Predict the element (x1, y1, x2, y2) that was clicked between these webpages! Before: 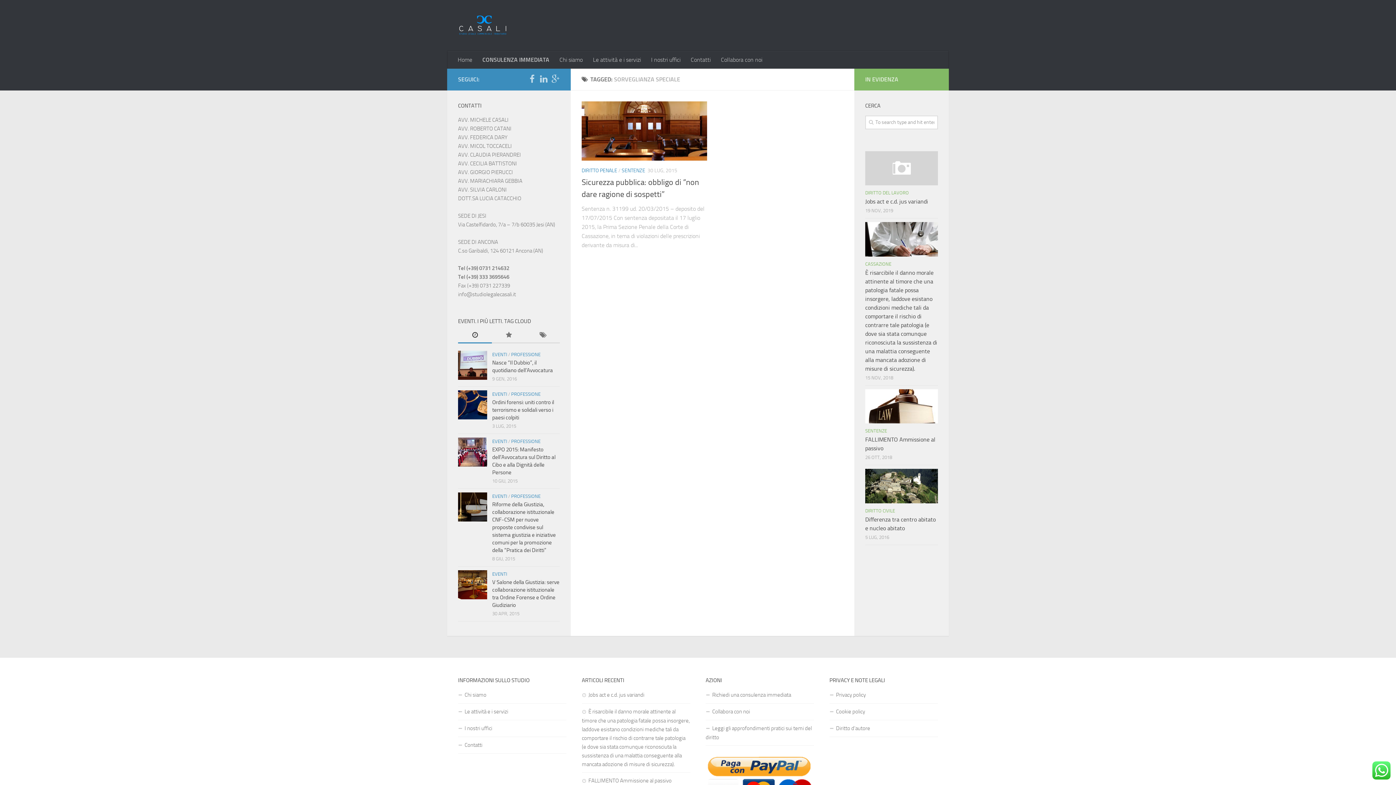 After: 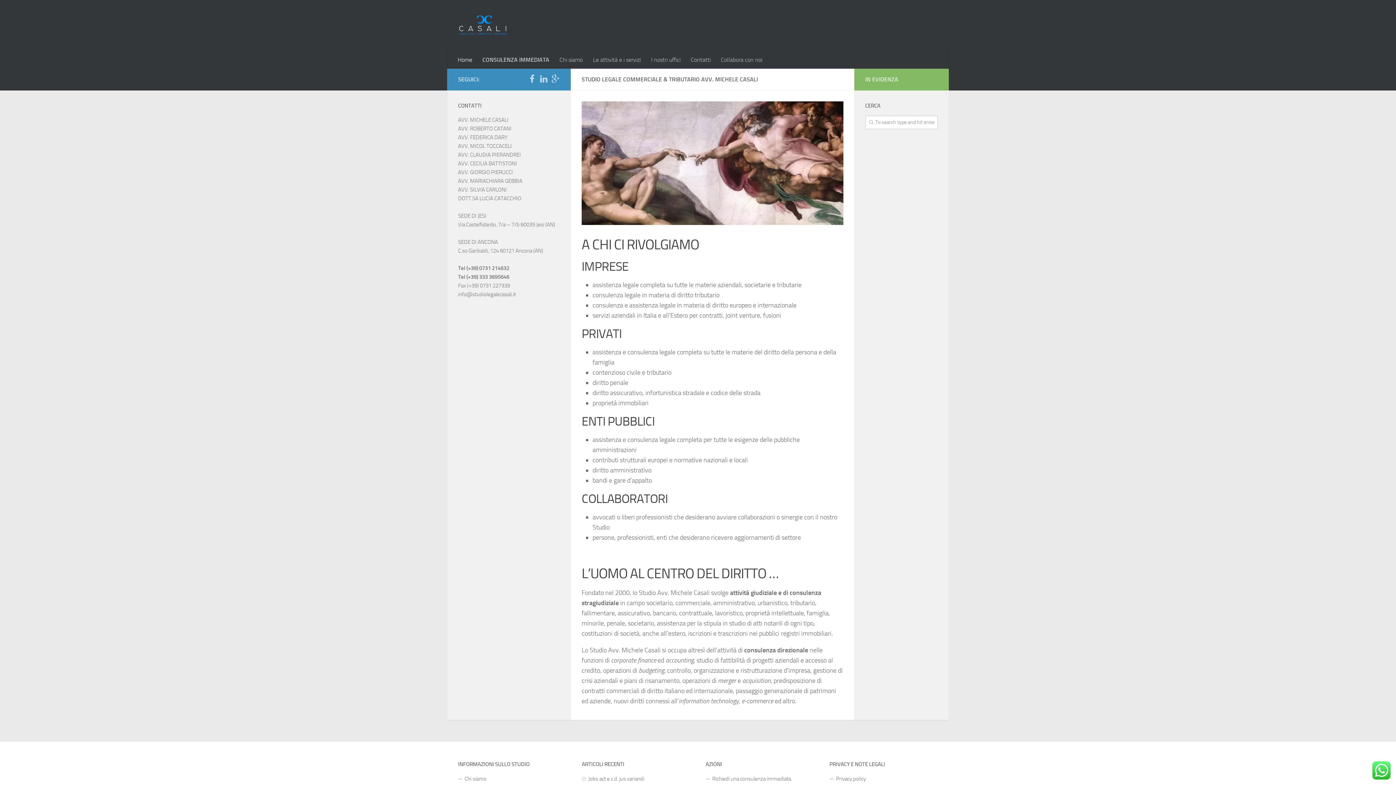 Action: label: Home bbox: (452, 50, 477, 68)